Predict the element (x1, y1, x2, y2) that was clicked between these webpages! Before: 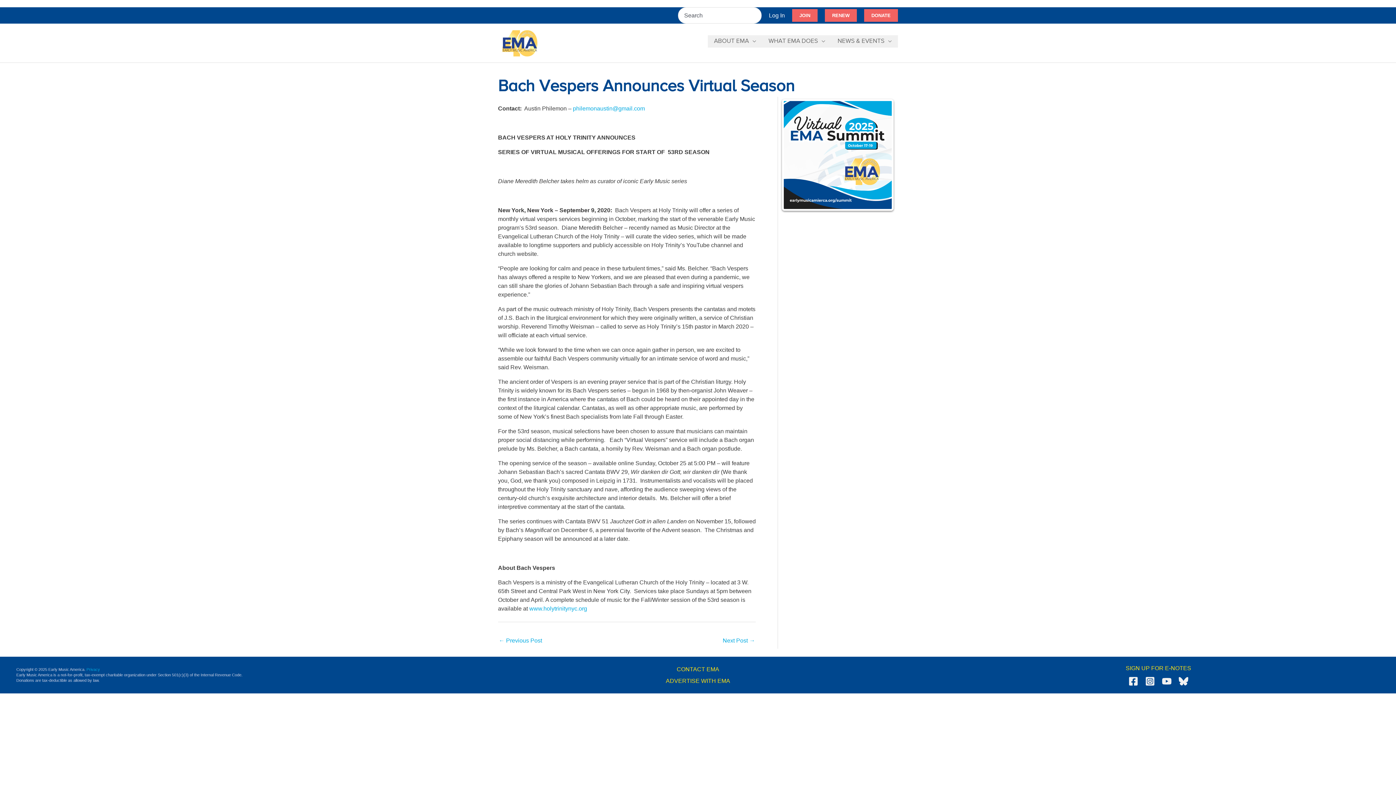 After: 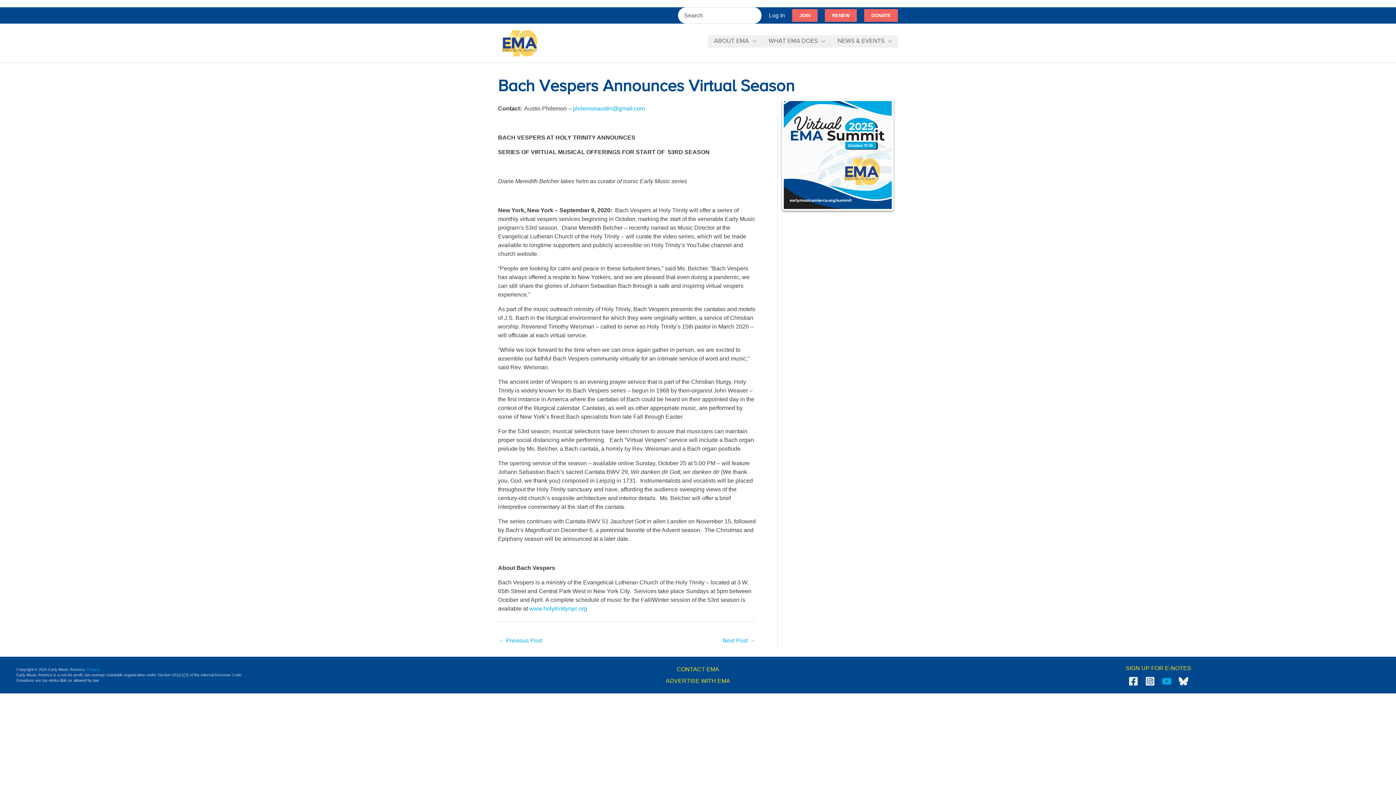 Action: bbox: (1162, 676, 1172, 686) label: YouTube